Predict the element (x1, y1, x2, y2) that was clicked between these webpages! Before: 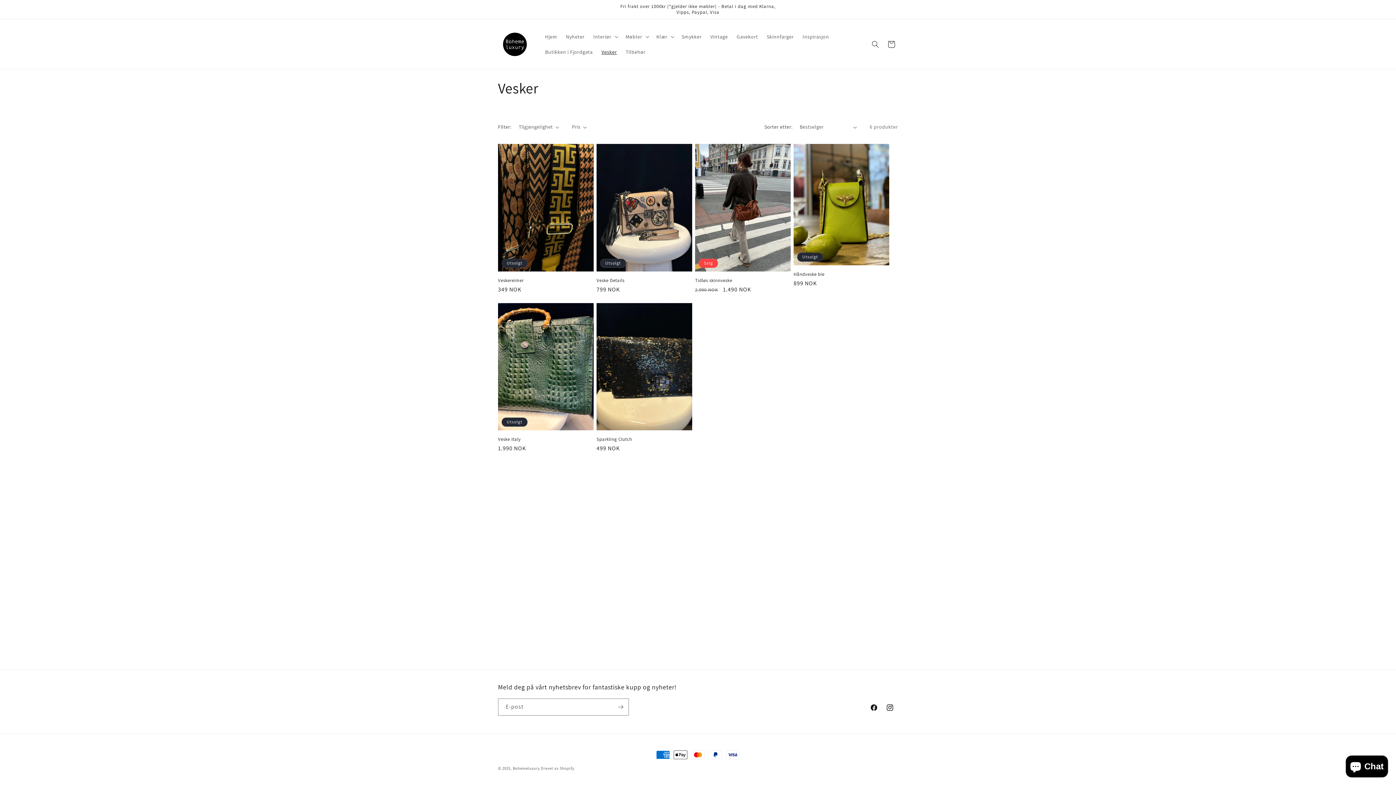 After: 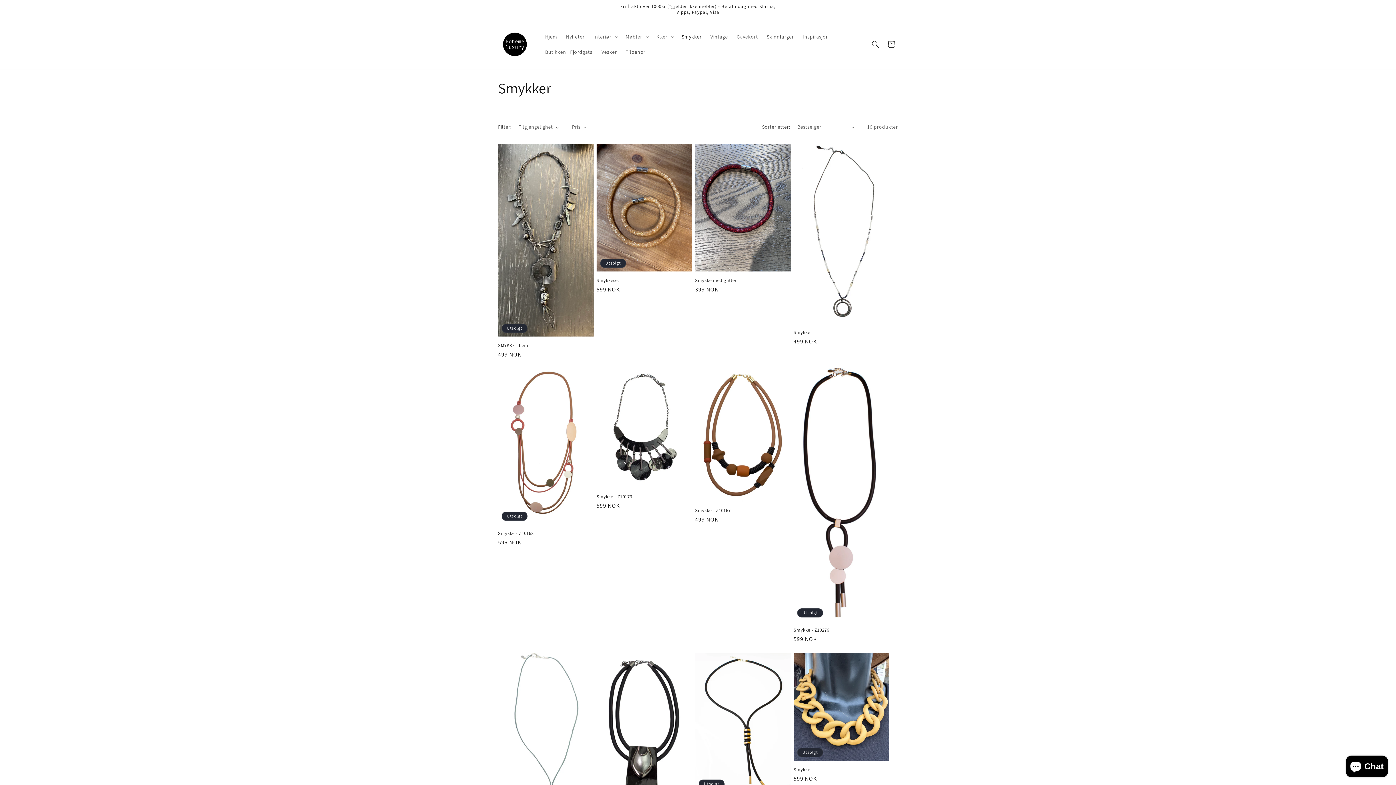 Action: label: Smykker bbox: (677, 28, 706, 44)